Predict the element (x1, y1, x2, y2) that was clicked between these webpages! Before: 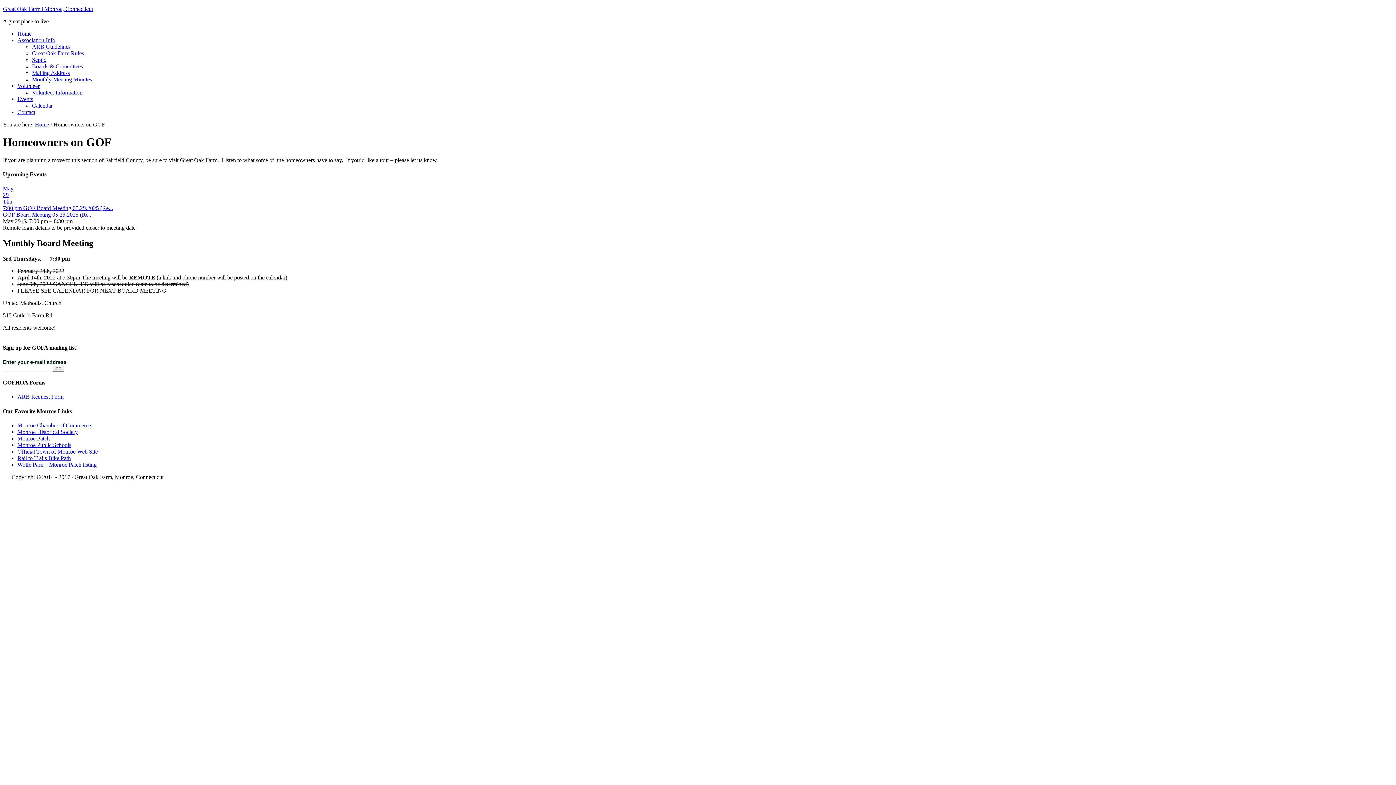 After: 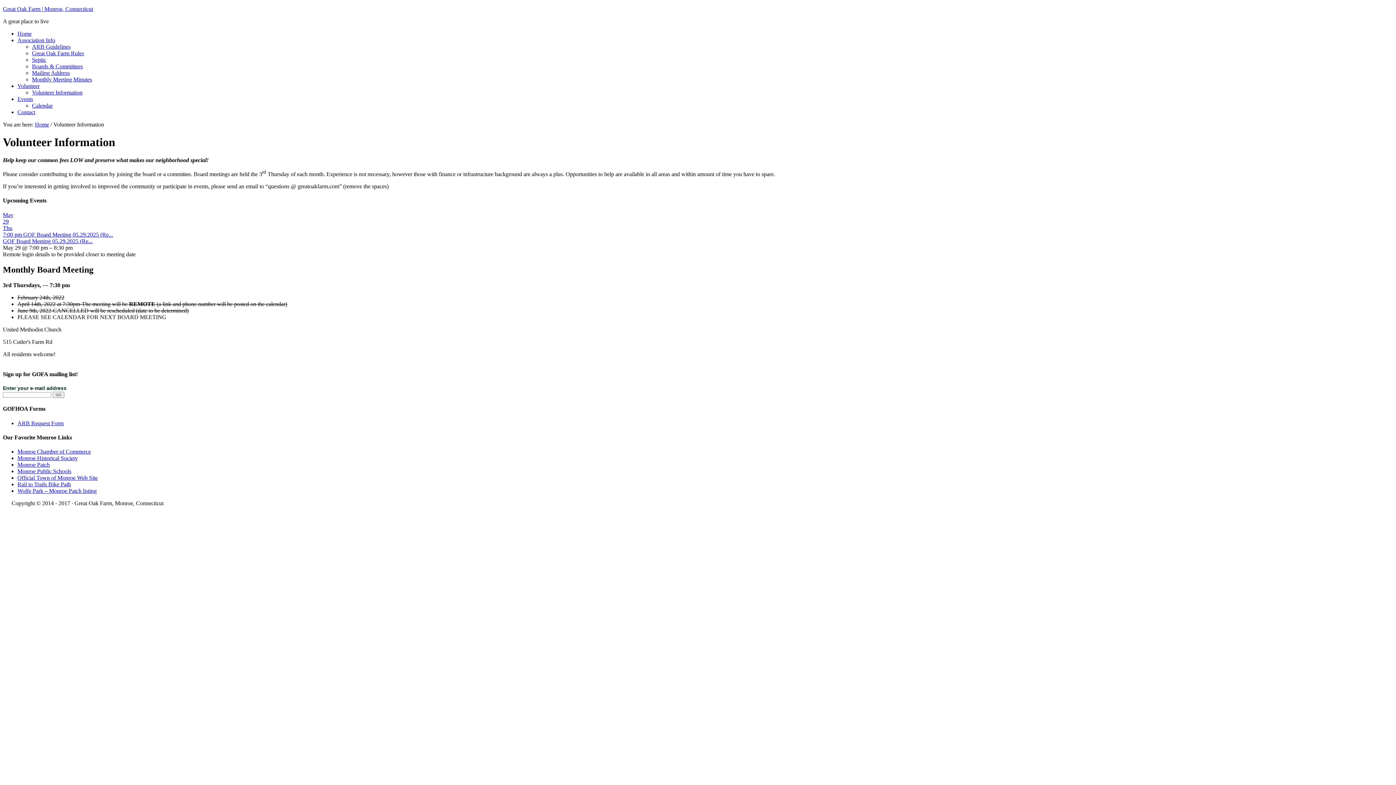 Action: label: Volunteer Information bbox: (32, 89, 82, 95)